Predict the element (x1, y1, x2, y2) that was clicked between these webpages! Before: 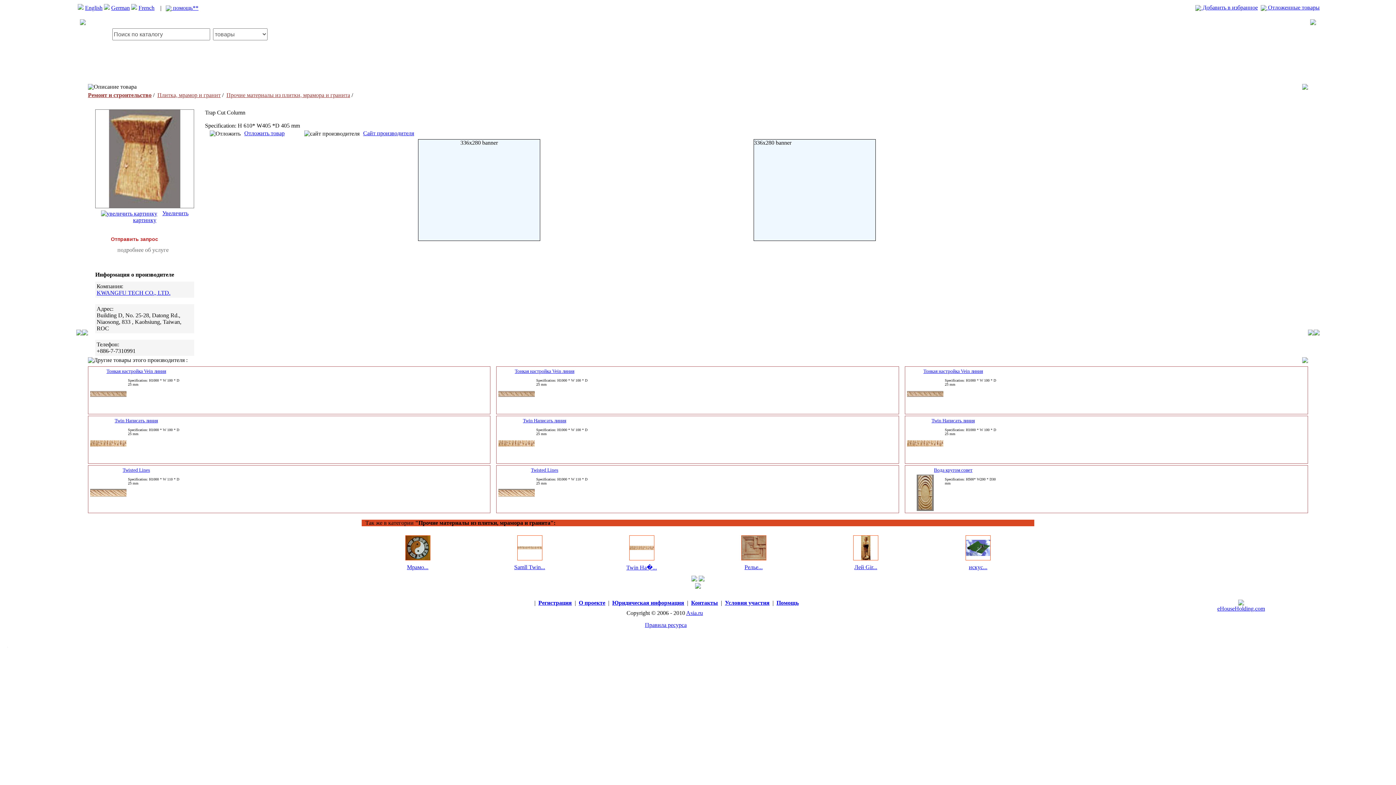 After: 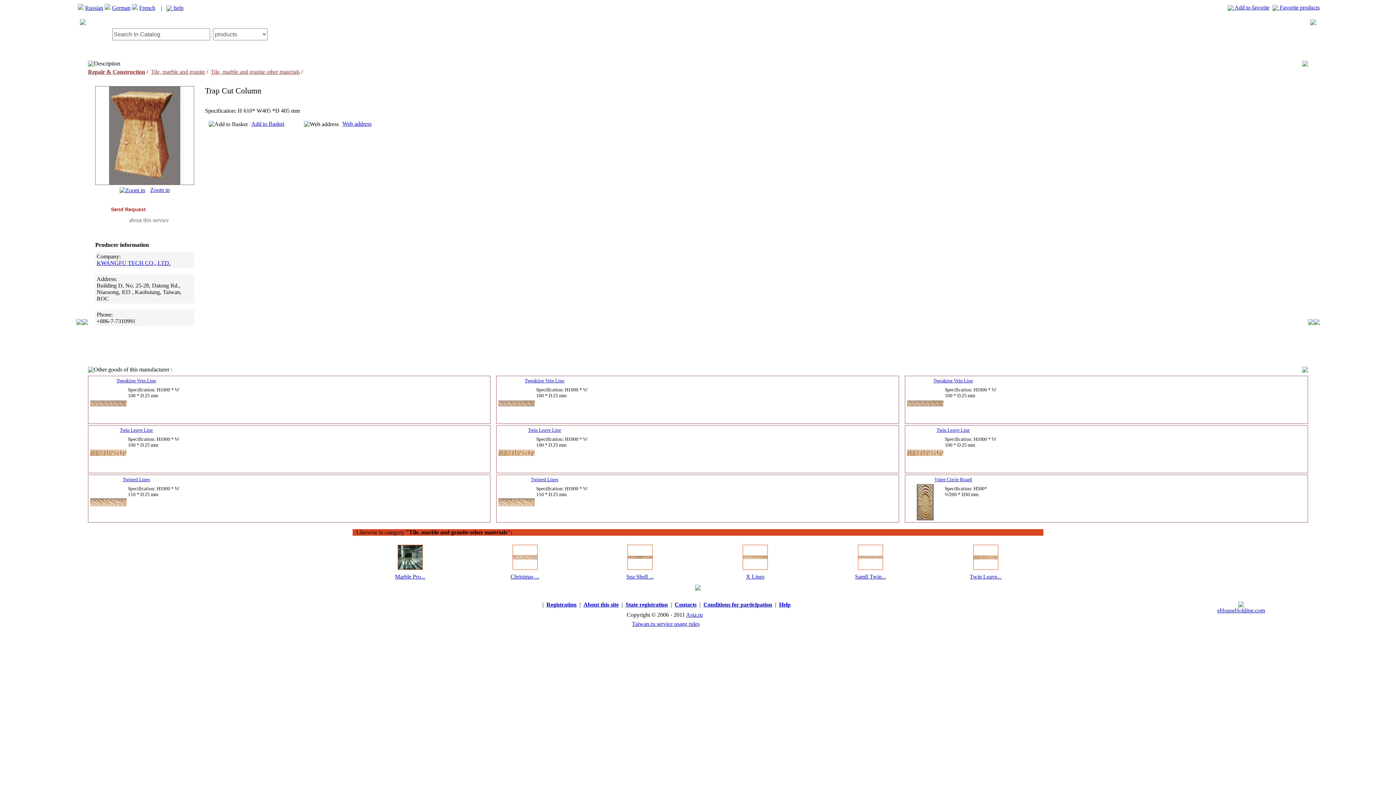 Action: bbox: (77, 4, 83, 10)